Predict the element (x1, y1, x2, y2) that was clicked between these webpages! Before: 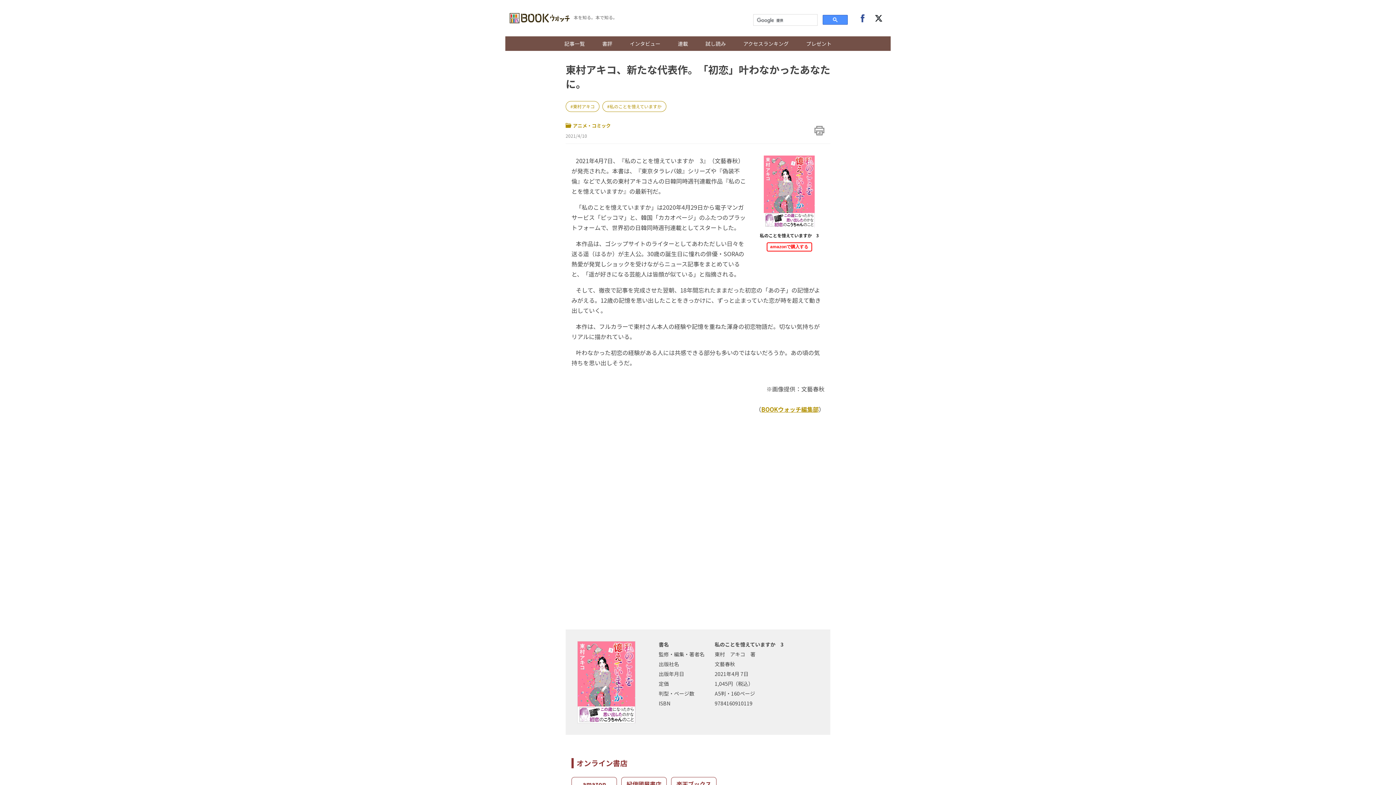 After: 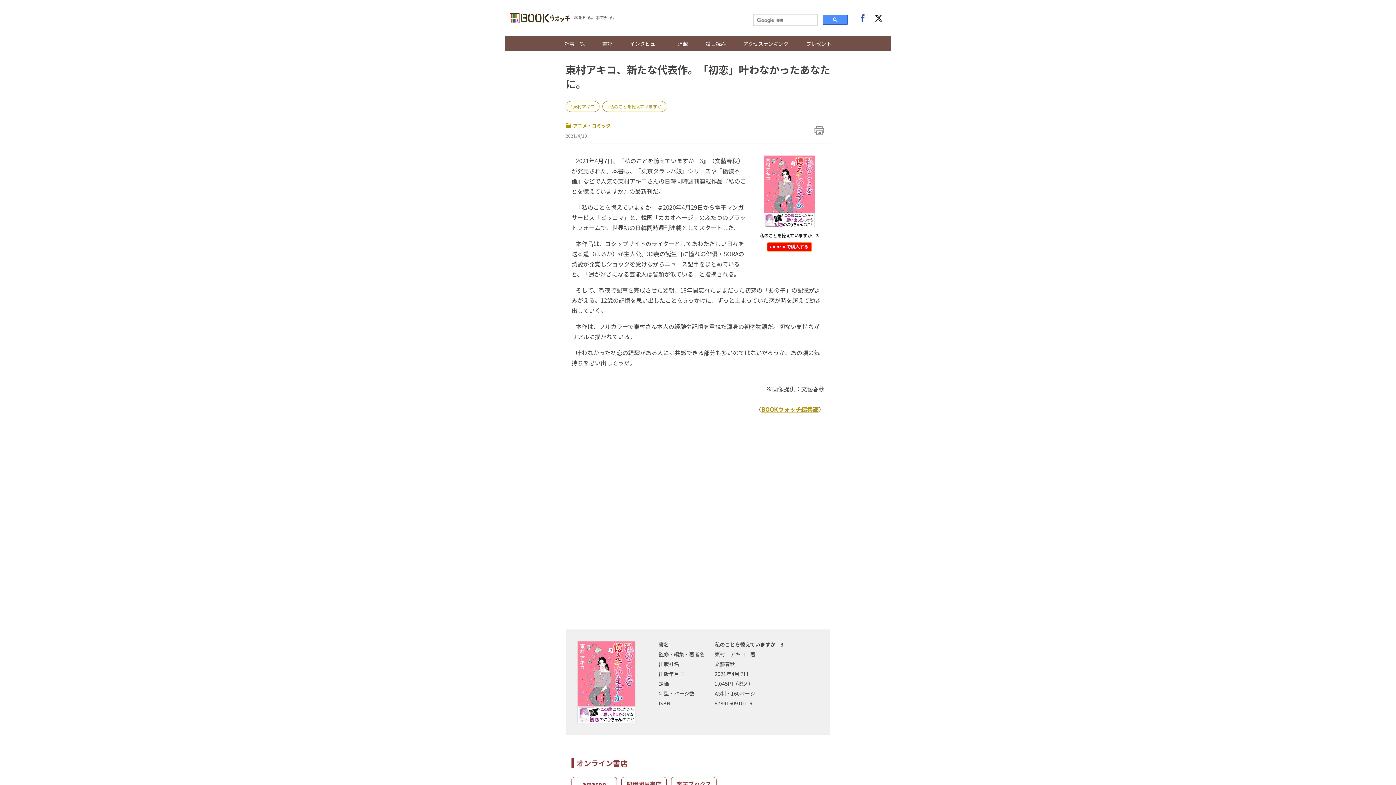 Action: bbox: (760, 242, 818, 251) label: amazonで購入する